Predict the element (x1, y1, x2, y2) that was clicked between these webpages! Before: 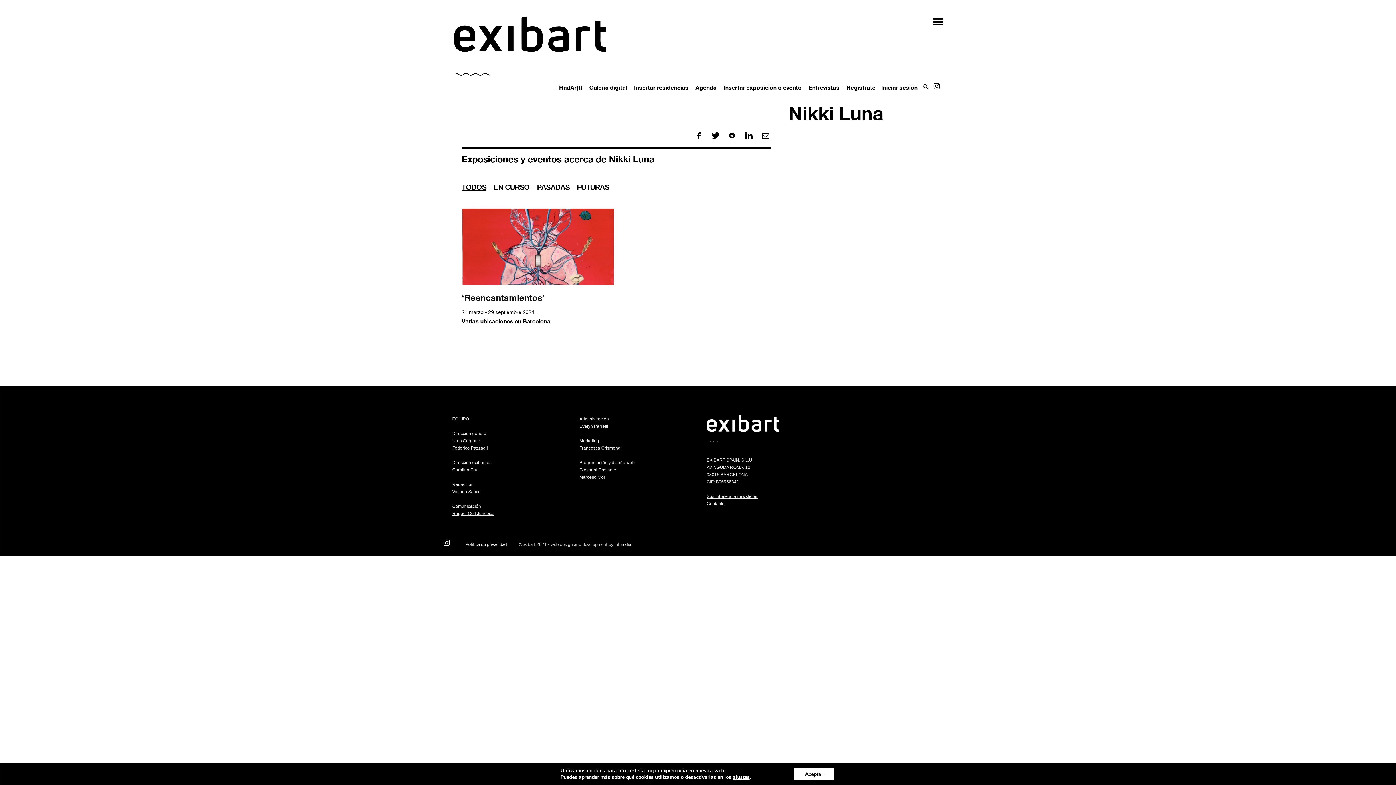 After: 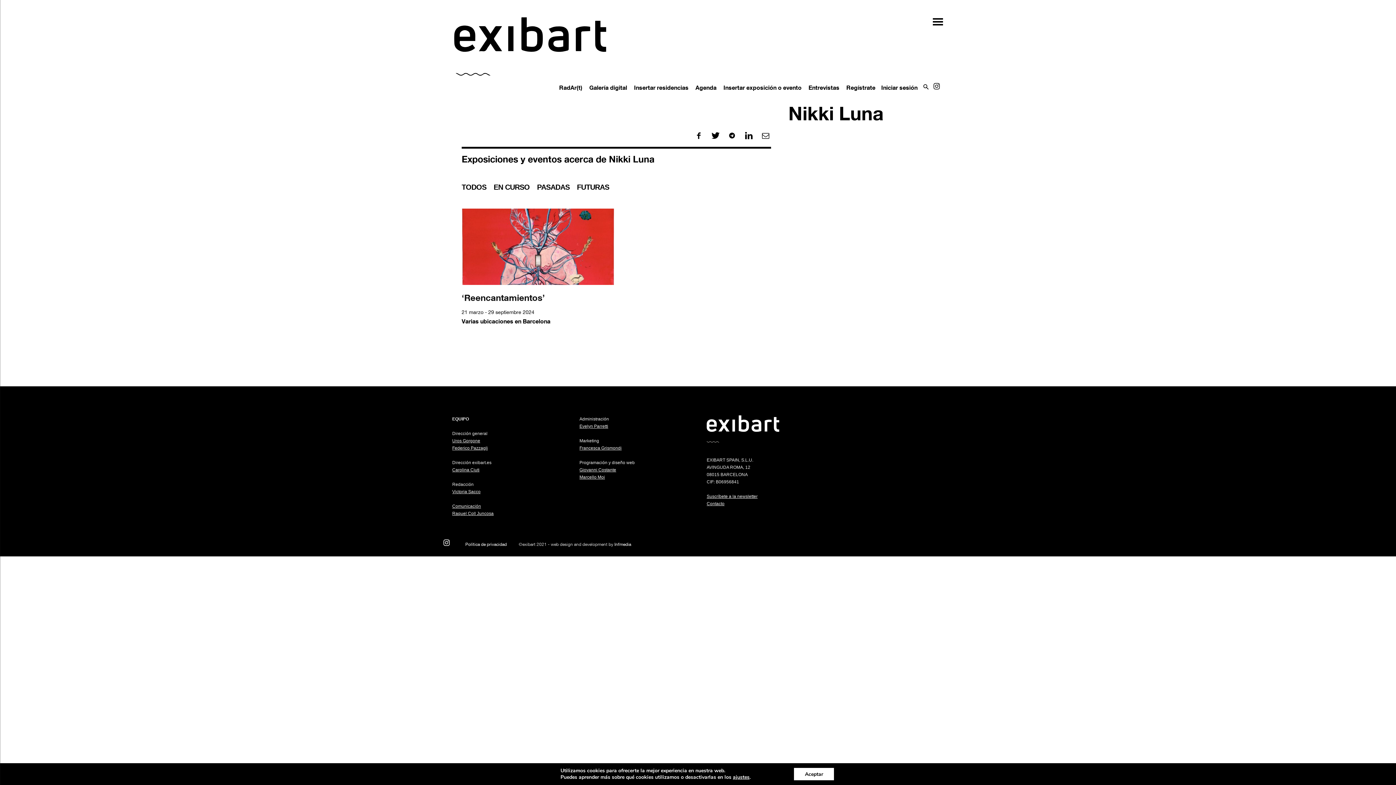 Action: label: TODOS bbox: (461, 182, 486, 192)